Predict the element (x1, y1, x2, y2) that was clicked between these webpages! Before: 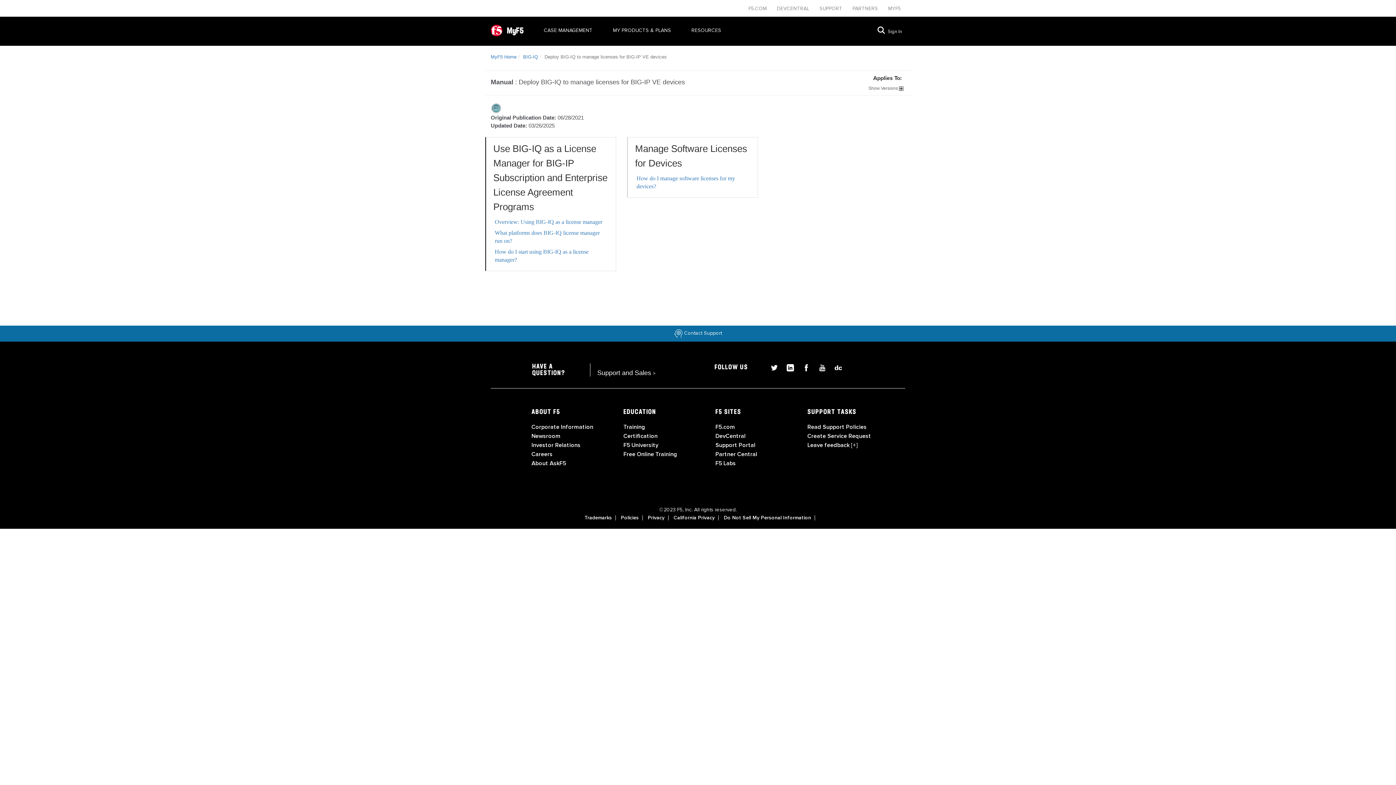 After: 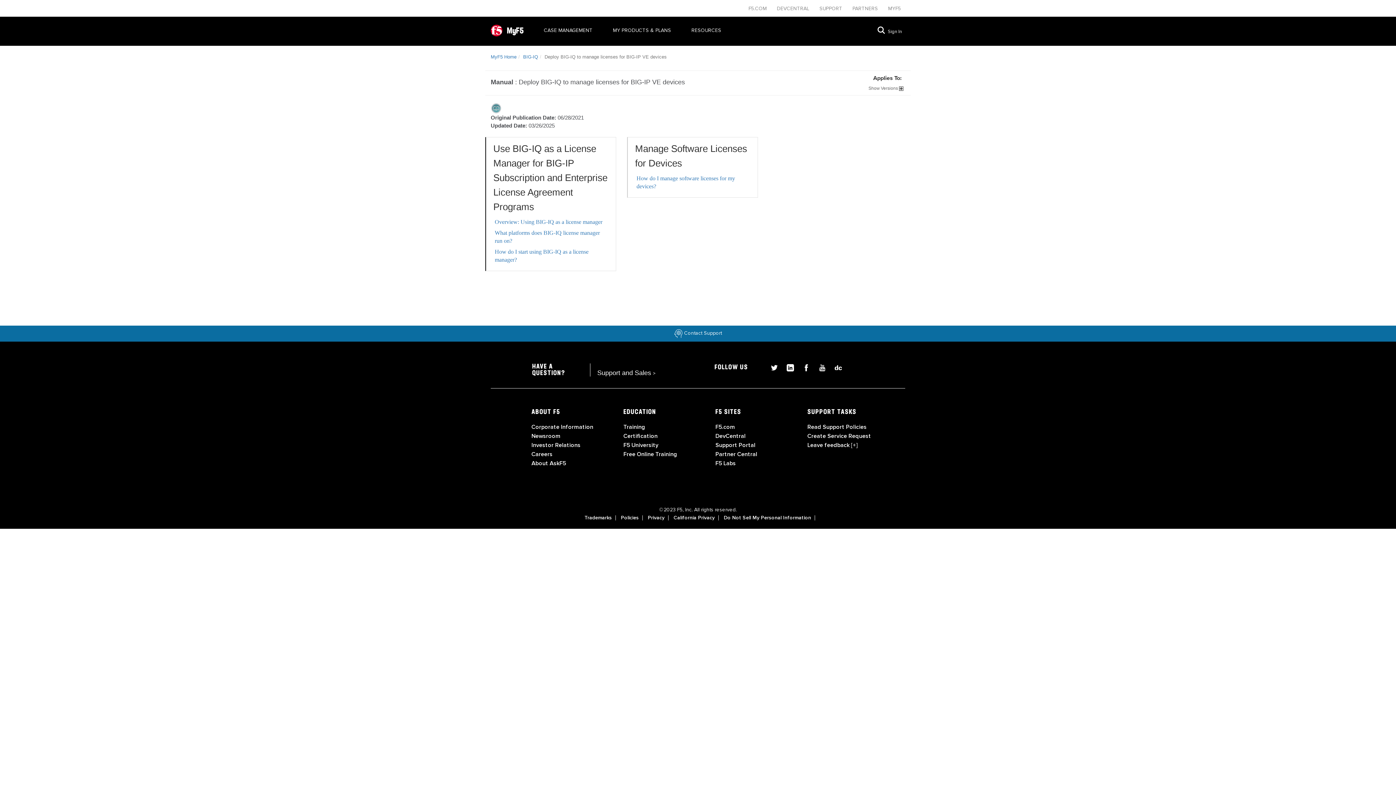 Action: label: Free Online Training bbox: (623, 450, 677, 458)